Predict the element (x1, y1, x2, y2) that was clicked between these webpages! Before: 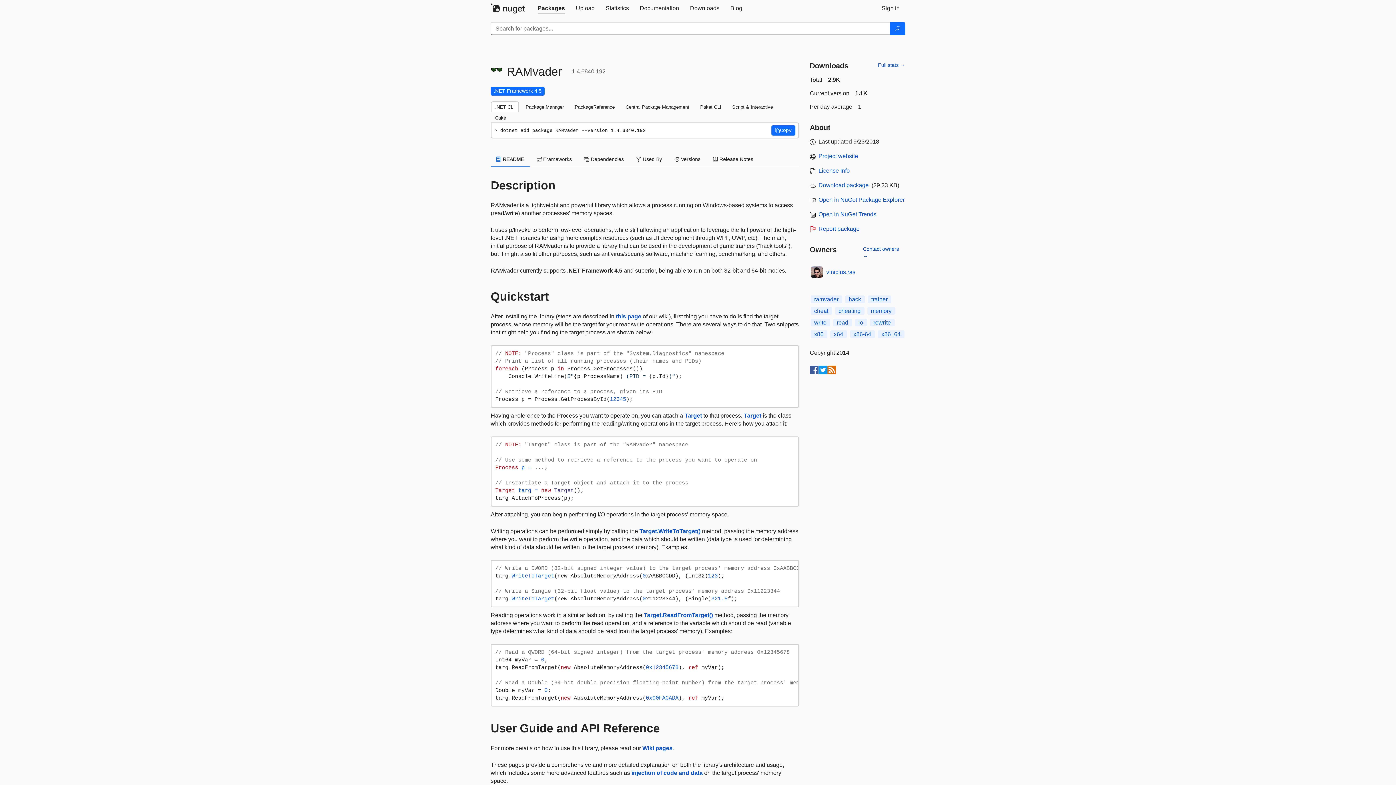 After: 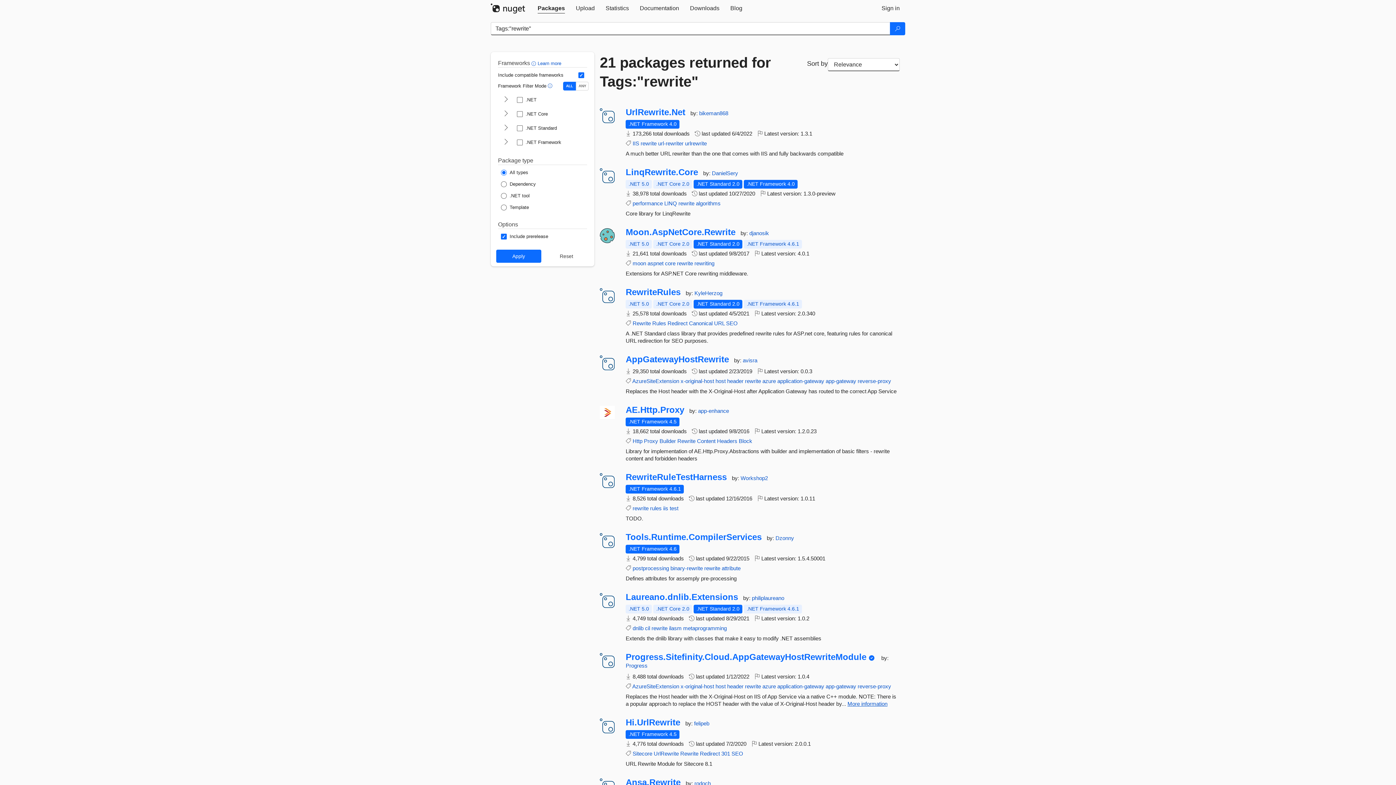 Action: label: rewrite bbox: (870, 318, 894, 326)